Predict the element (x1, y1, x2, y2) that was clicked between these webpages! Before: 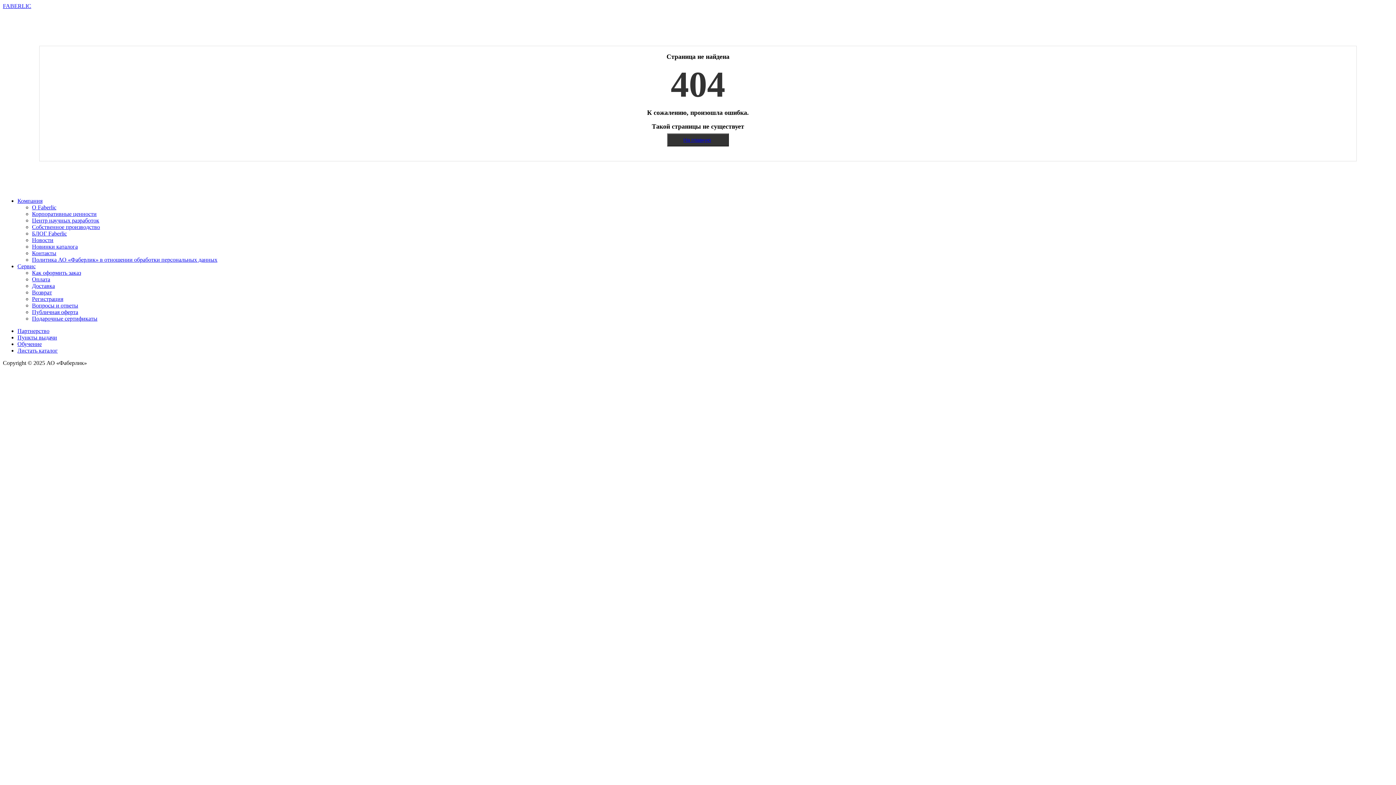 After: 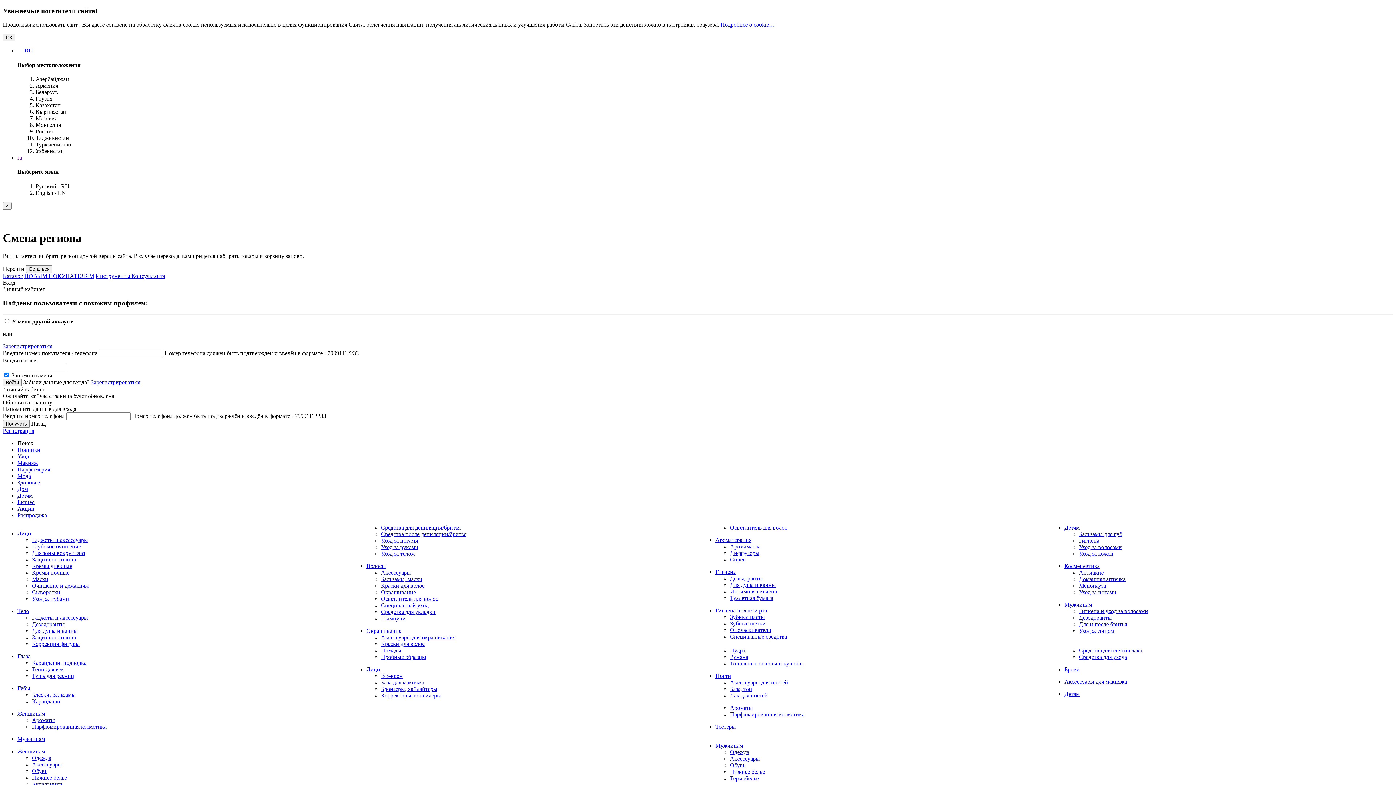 Action: bbox: (17, 328, 49, 334) label: Партнерство